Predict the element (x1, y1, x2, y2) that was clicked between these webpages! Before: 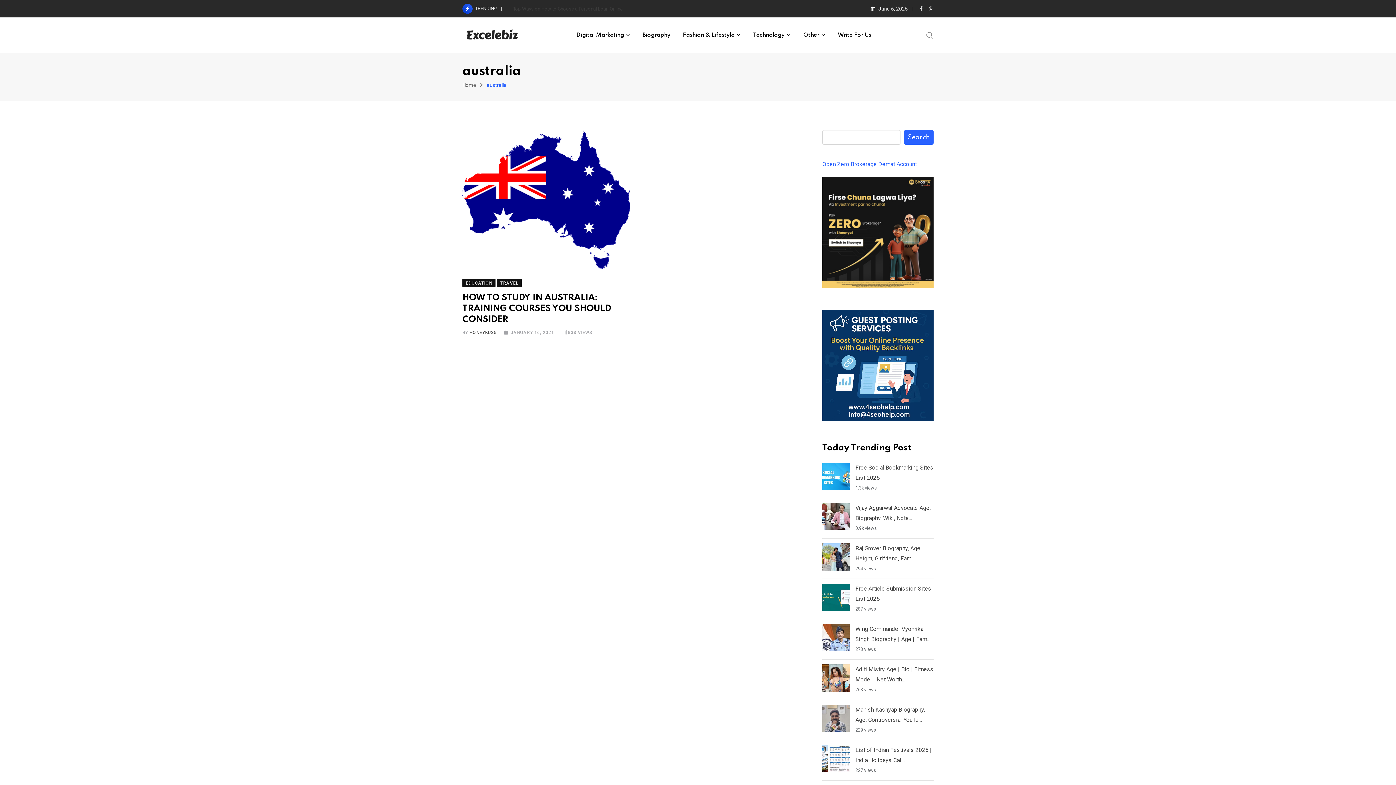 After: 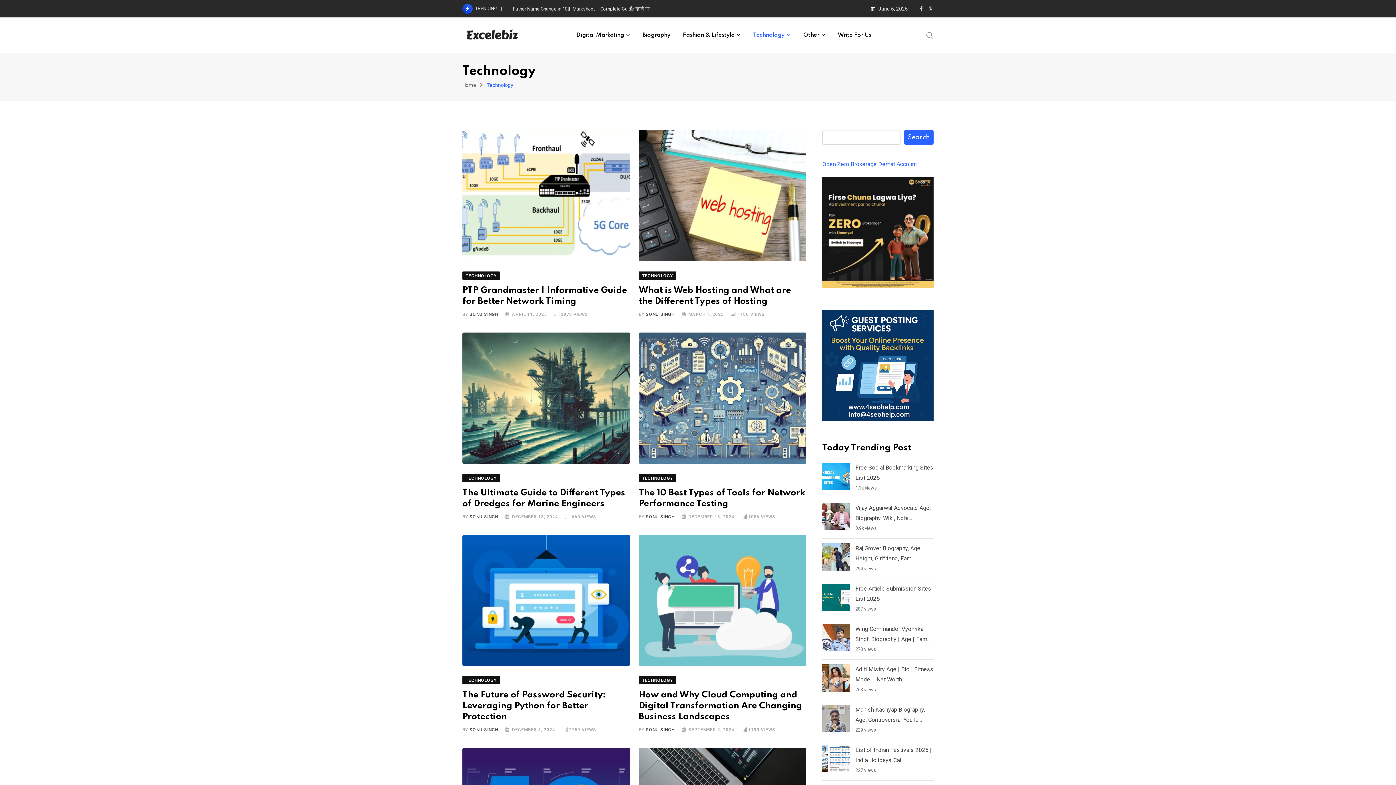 Action: bbox: (747, 17, 796, 53) label: Technology